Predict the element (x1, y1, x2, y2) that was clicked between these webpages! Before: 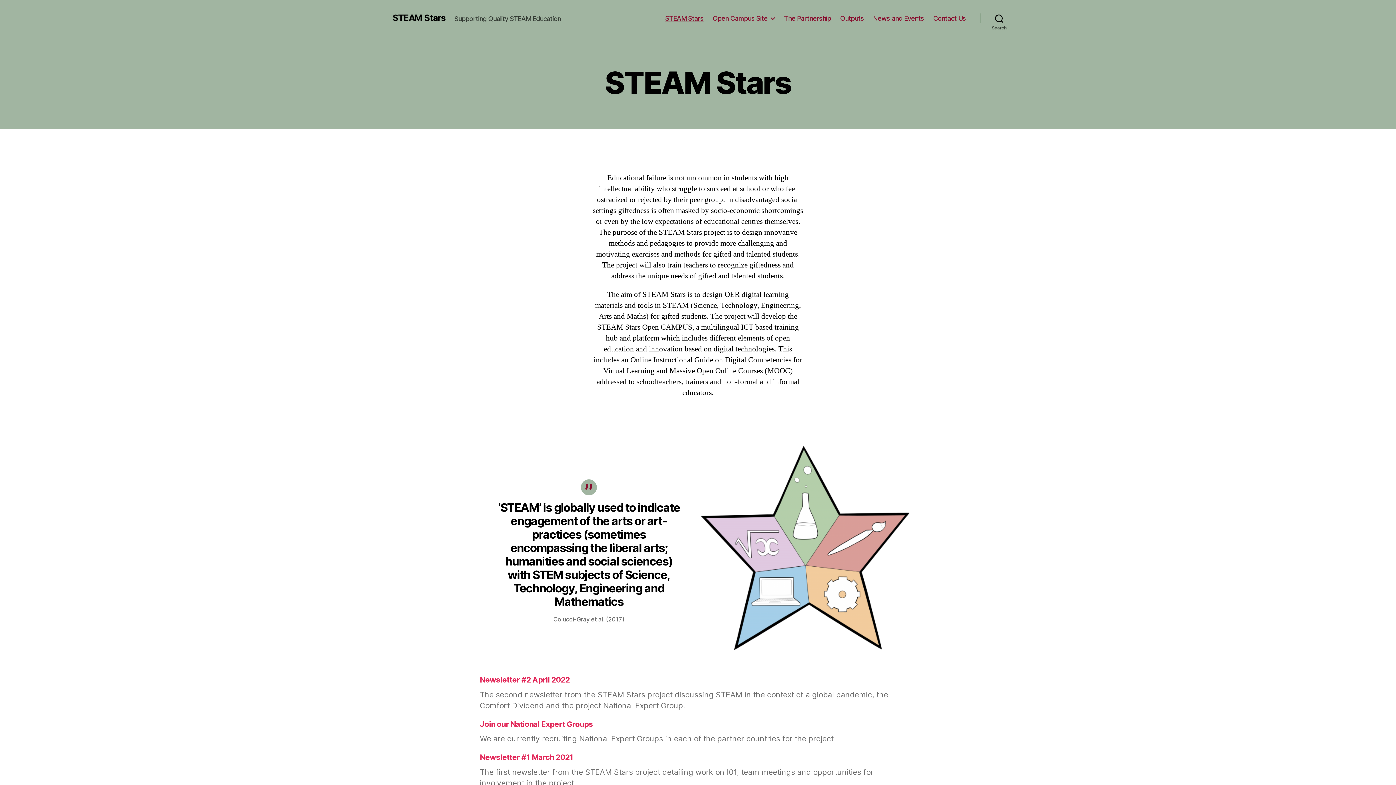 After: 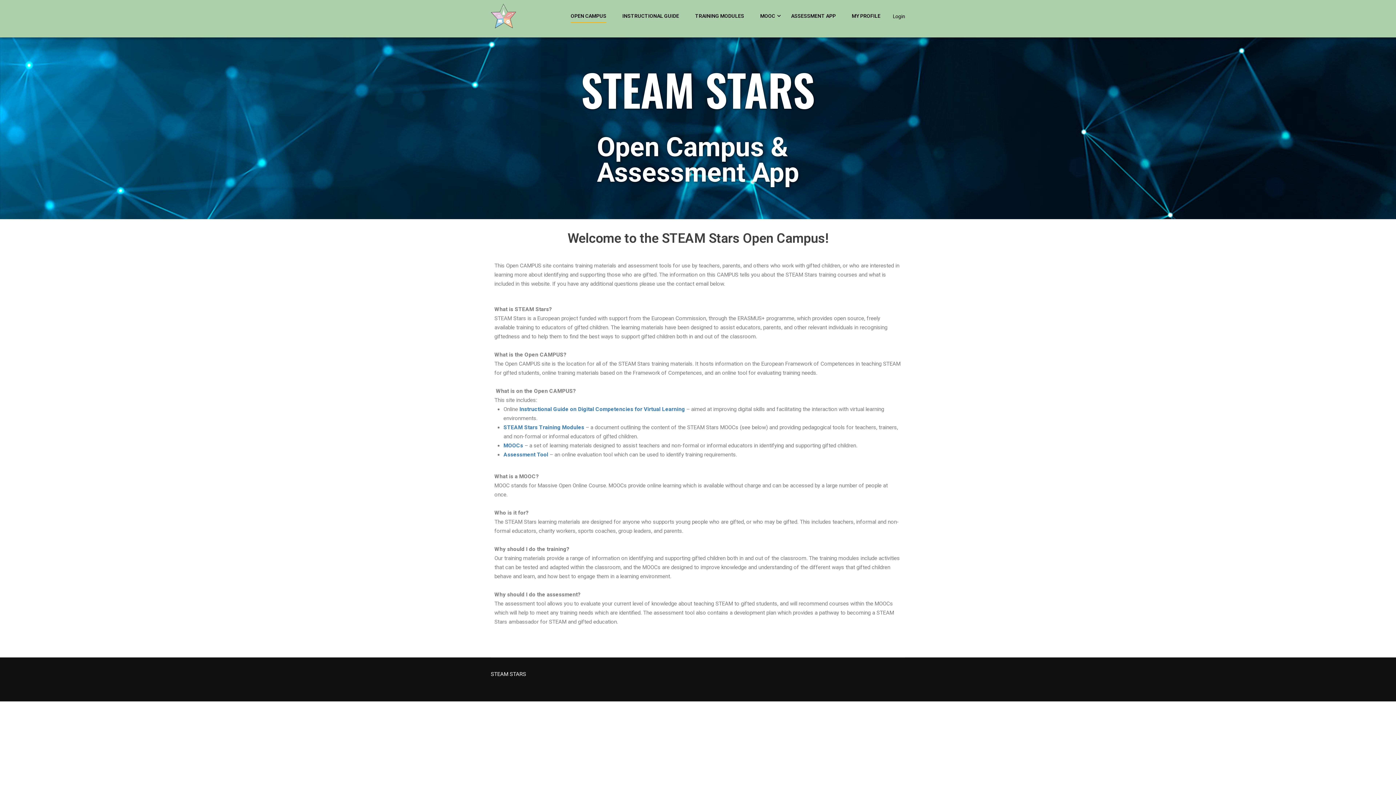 Action: bbox: (712, 14, 775, 22) label: Open Campus Site